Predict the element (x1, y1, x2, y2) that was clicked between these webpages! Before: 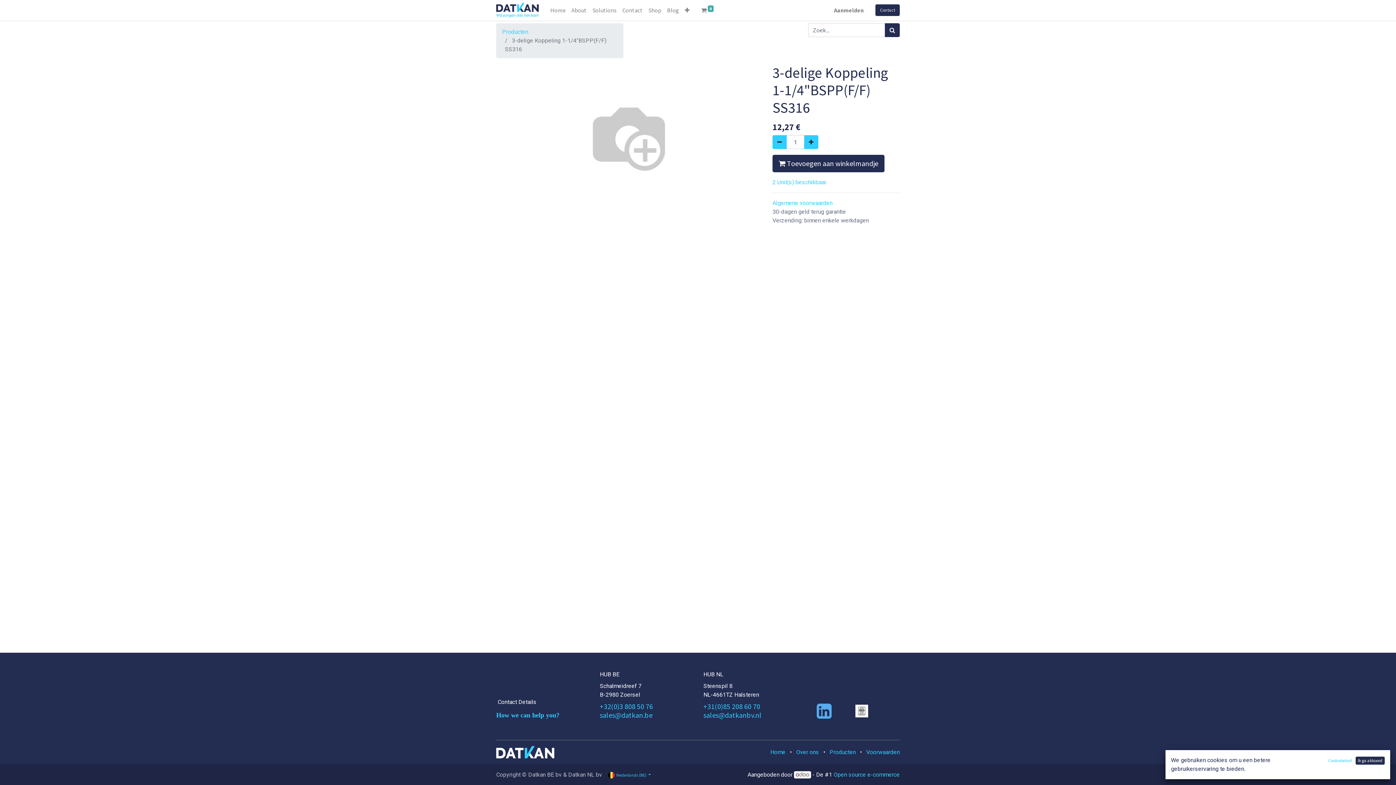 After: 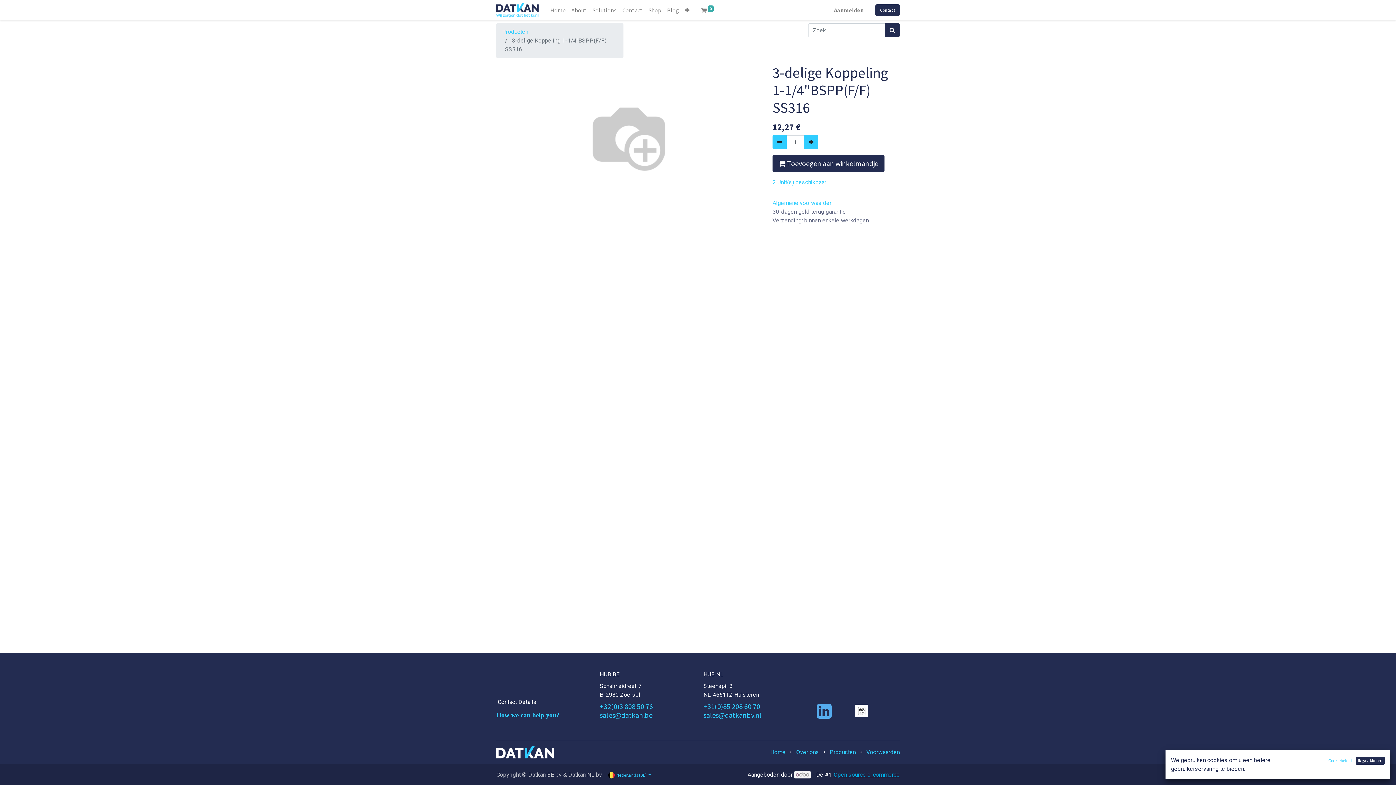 Action: label: Open source e-commerce bbox: (833, 771, 900, 778)